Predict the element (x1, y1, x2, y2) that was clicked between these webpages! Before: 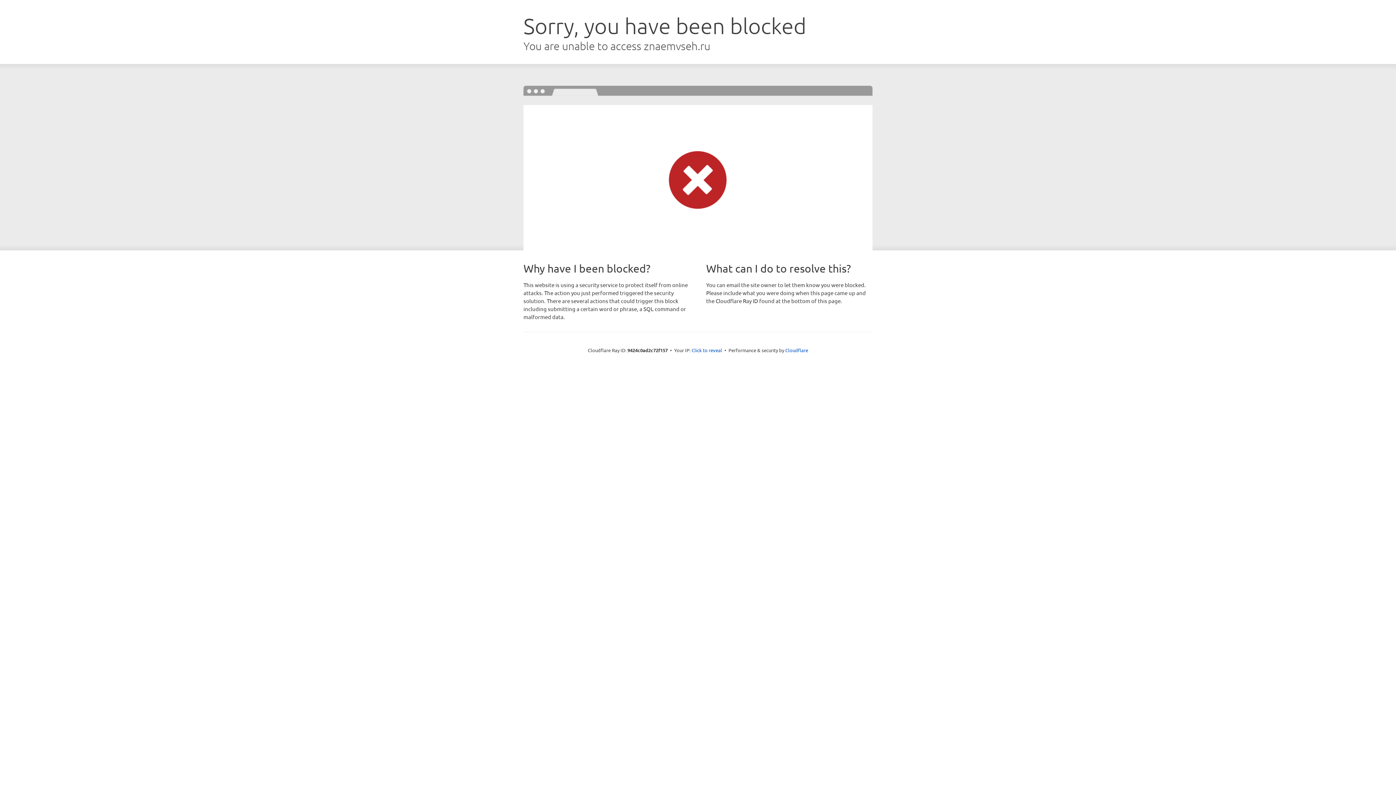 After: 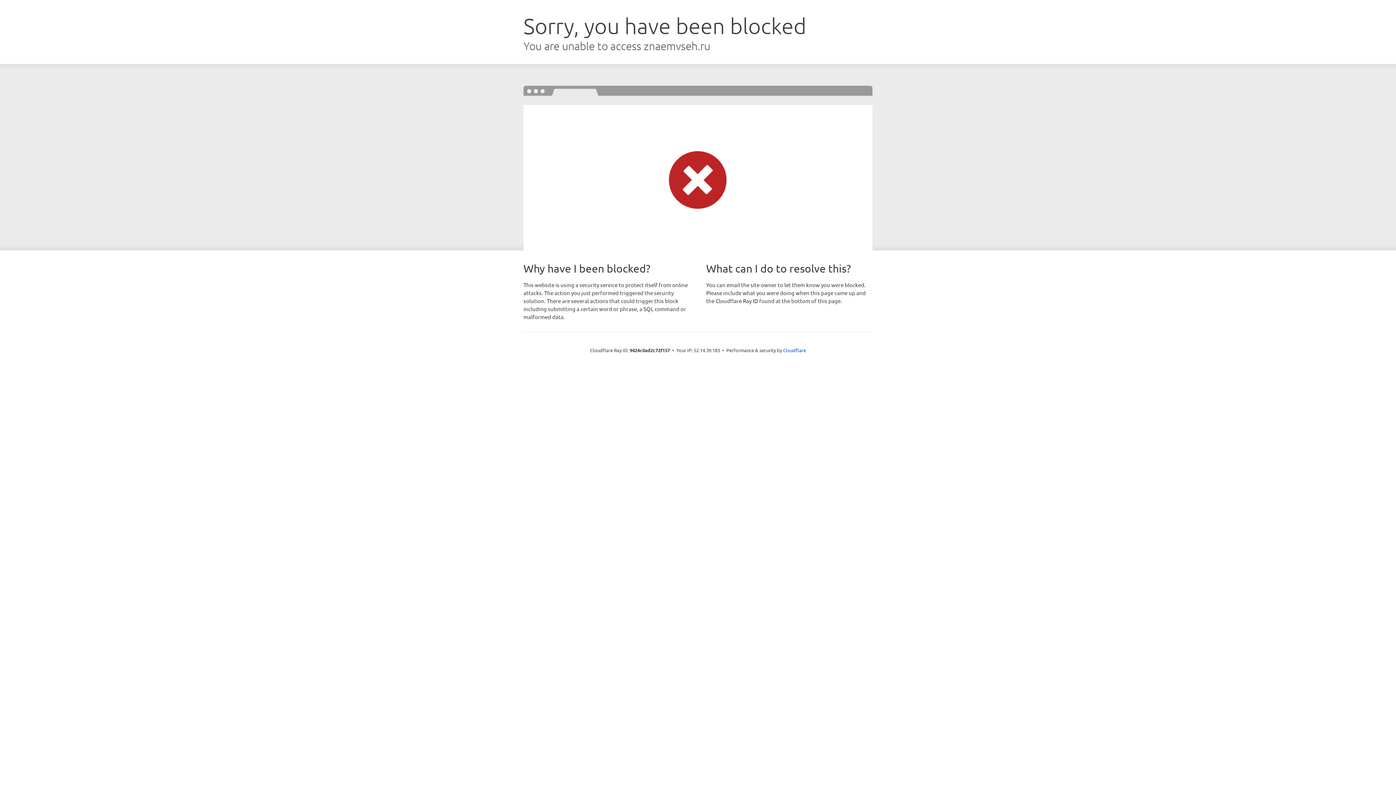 Action: label: Click to reveal bbox: (691, 346, 722, 353)